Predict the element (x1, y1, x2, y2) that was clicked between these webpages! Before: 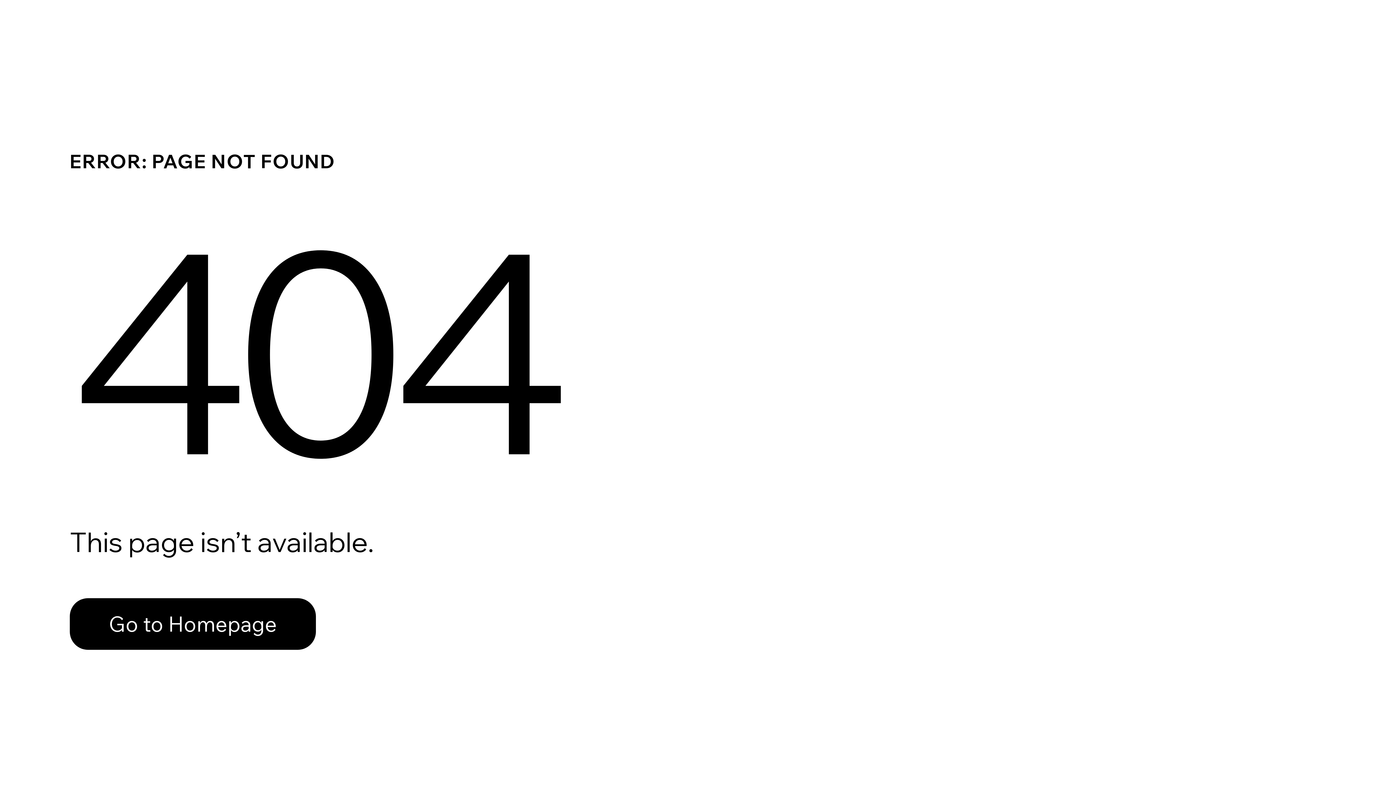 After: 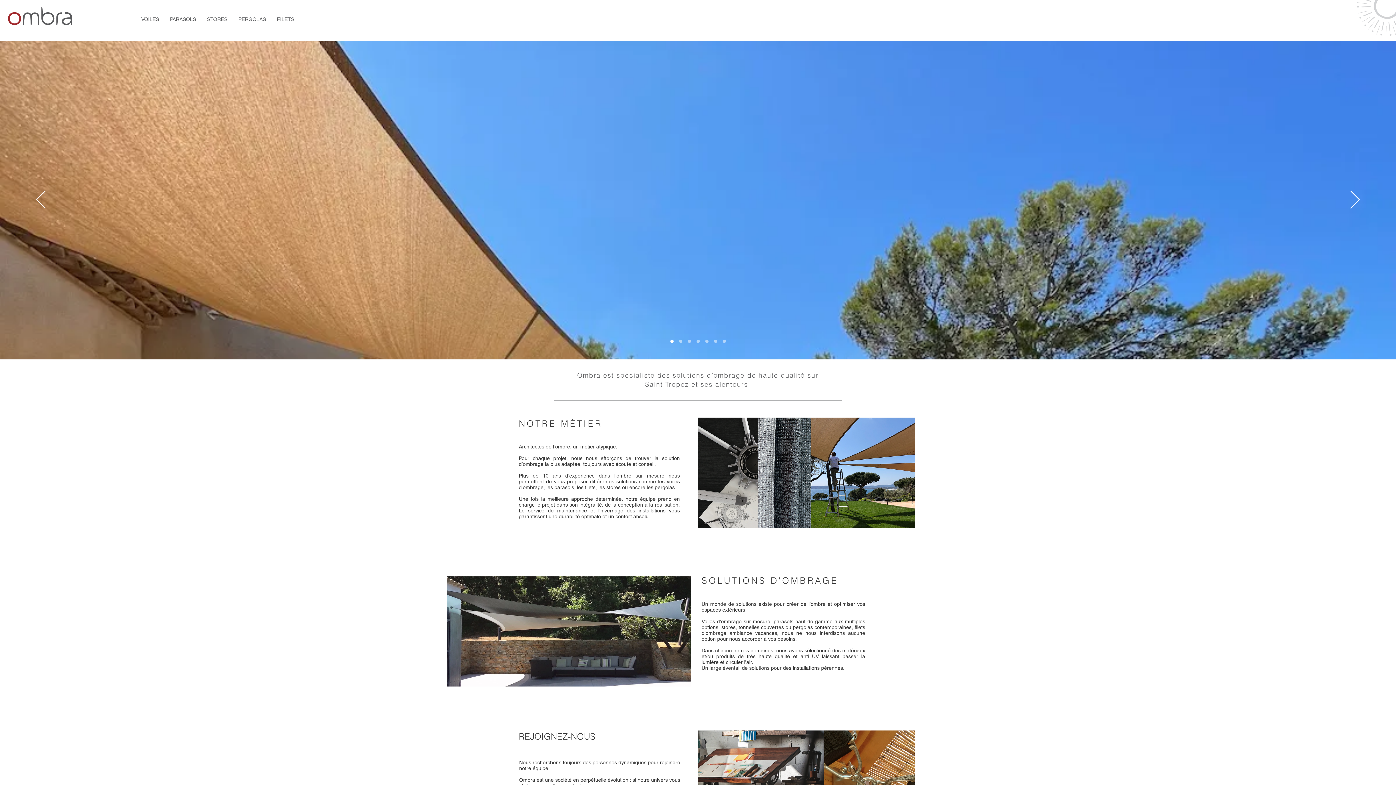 Action: bbox: (69, 582, 768, 659) label: Go to Homepage